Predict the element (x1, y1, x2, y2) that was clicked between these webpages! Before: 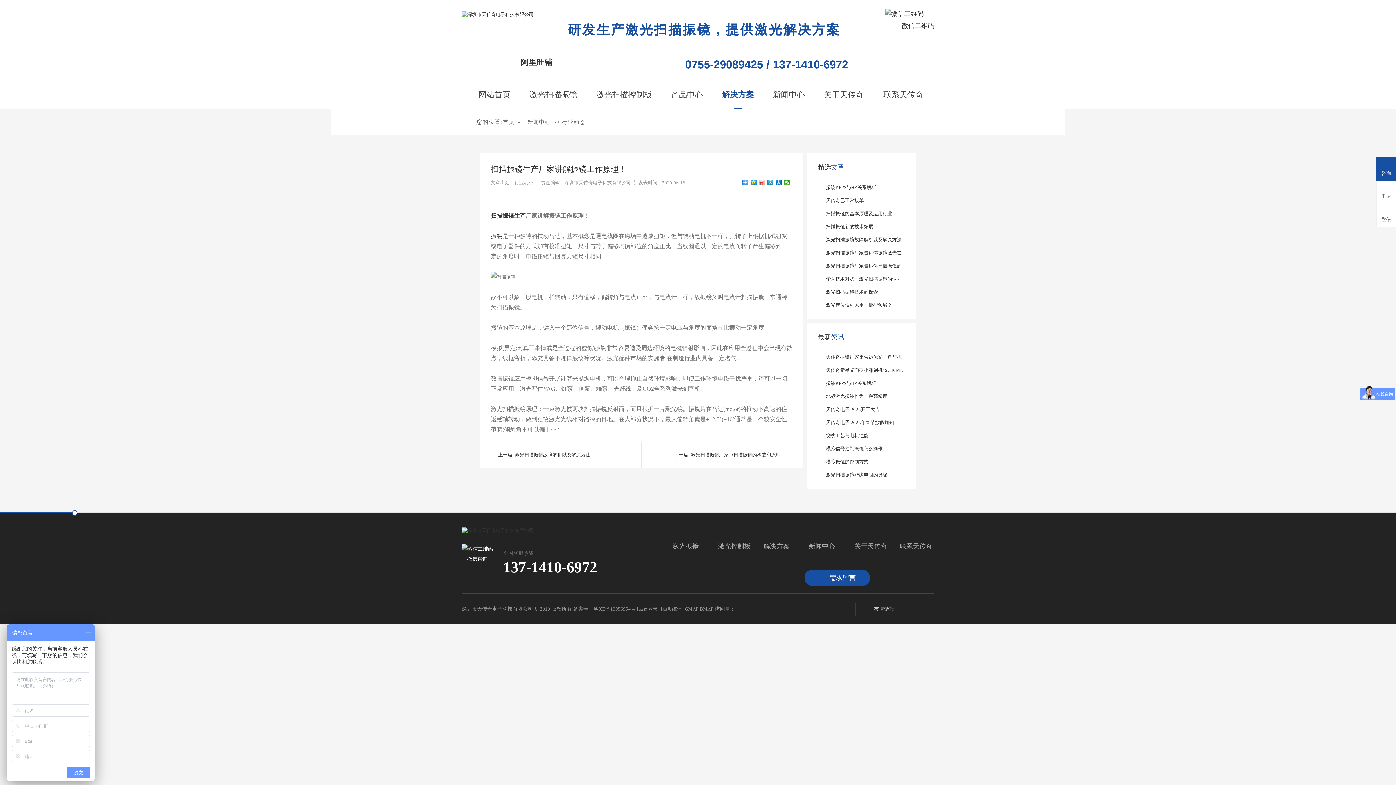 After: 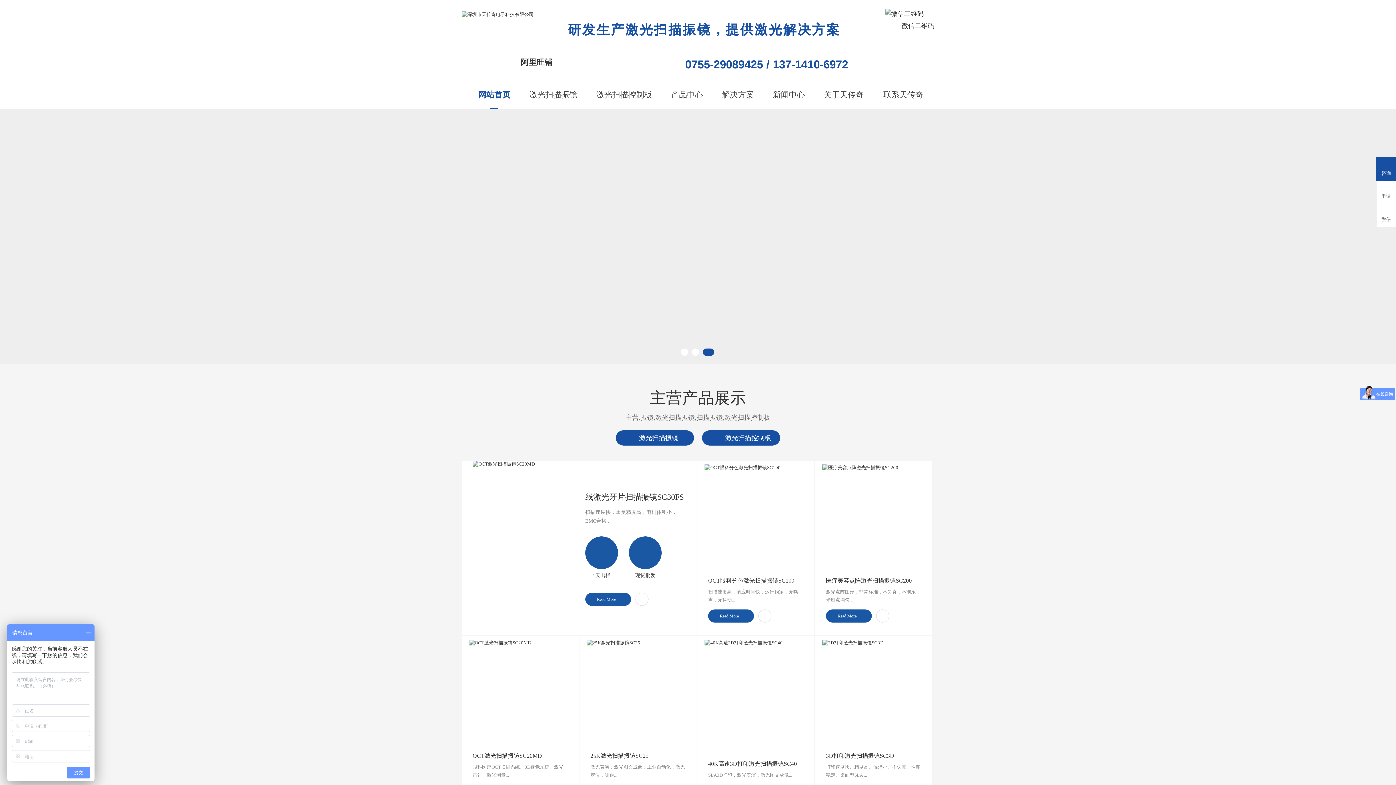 Action: bbox: (461, 11, 533, 17)